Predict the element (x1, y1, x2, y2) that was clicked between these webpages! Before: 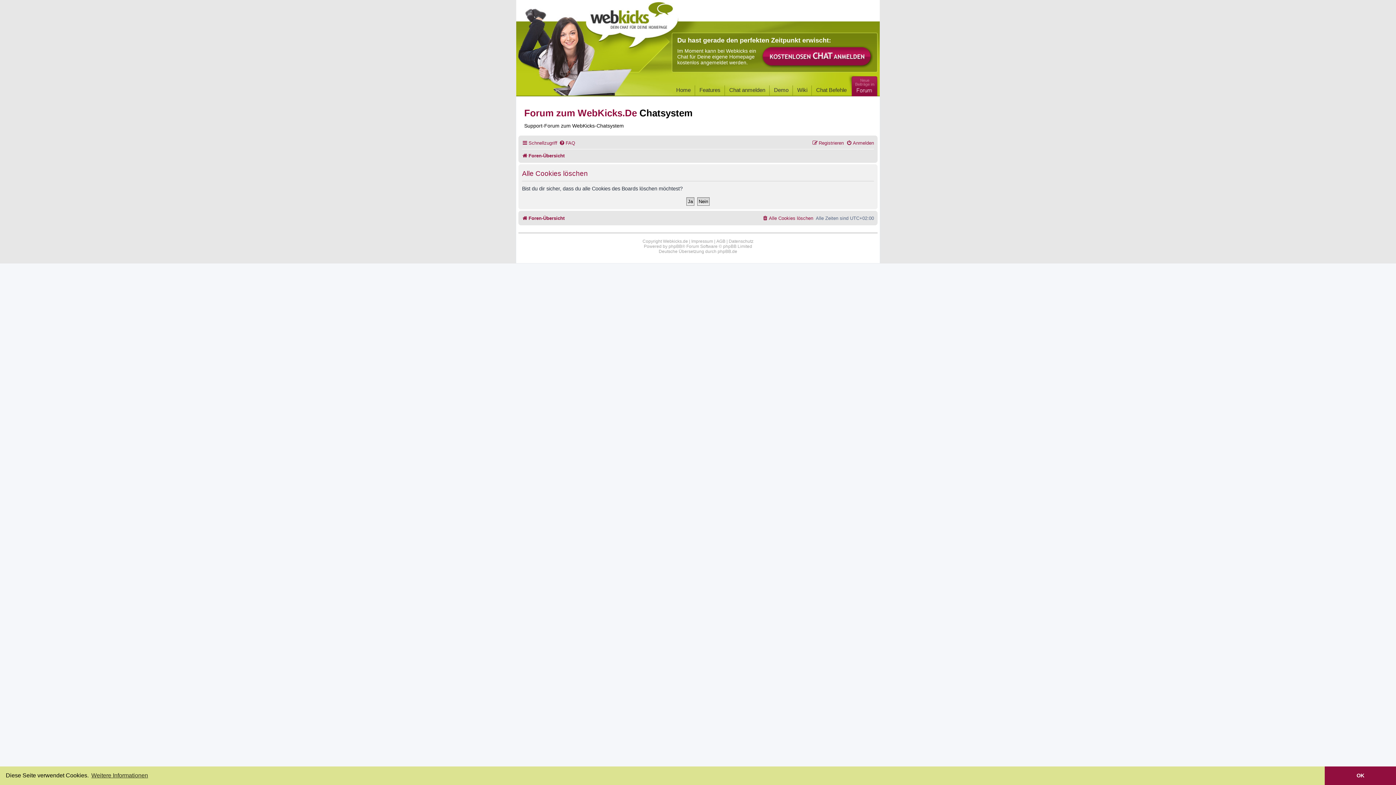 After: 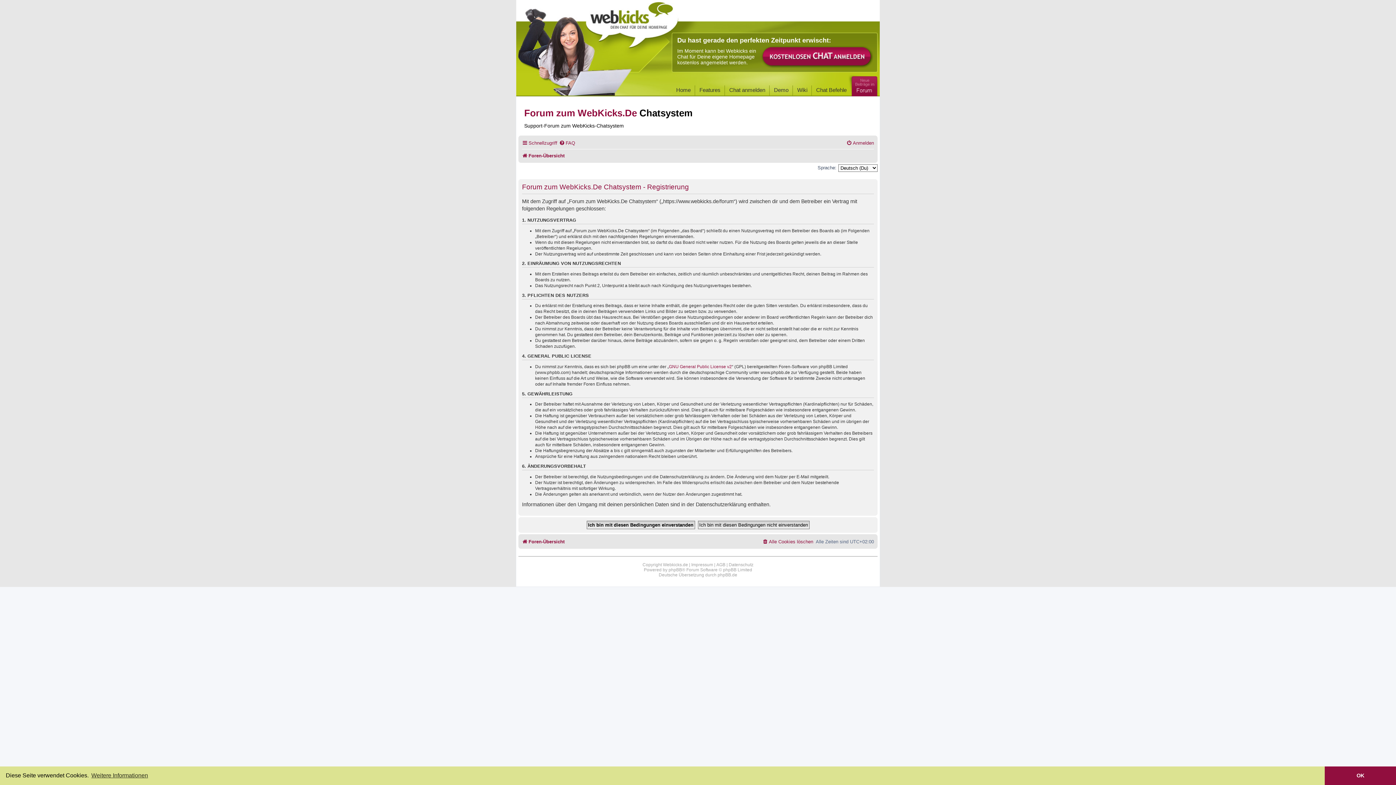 Action: bbox: (812, 137, 844, 148) label: Registrieren